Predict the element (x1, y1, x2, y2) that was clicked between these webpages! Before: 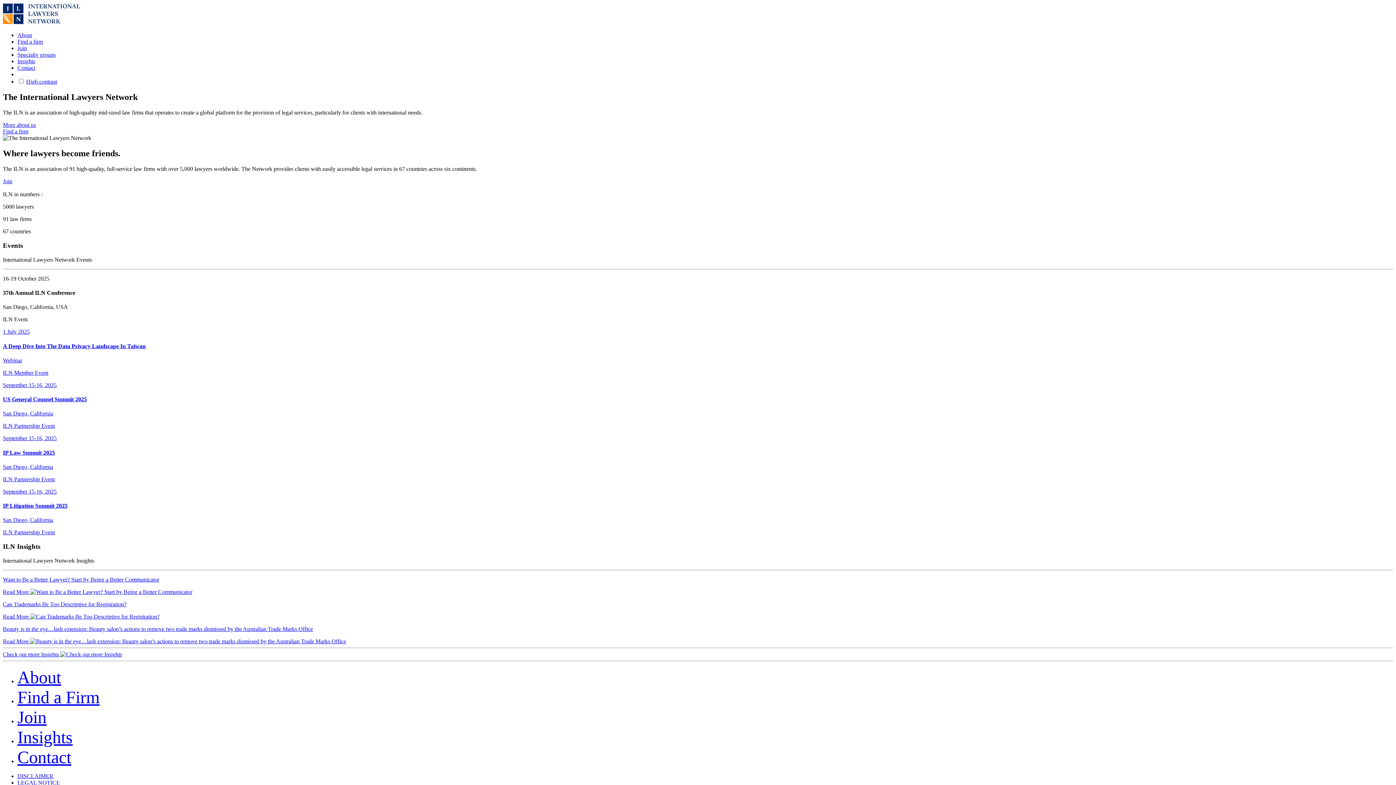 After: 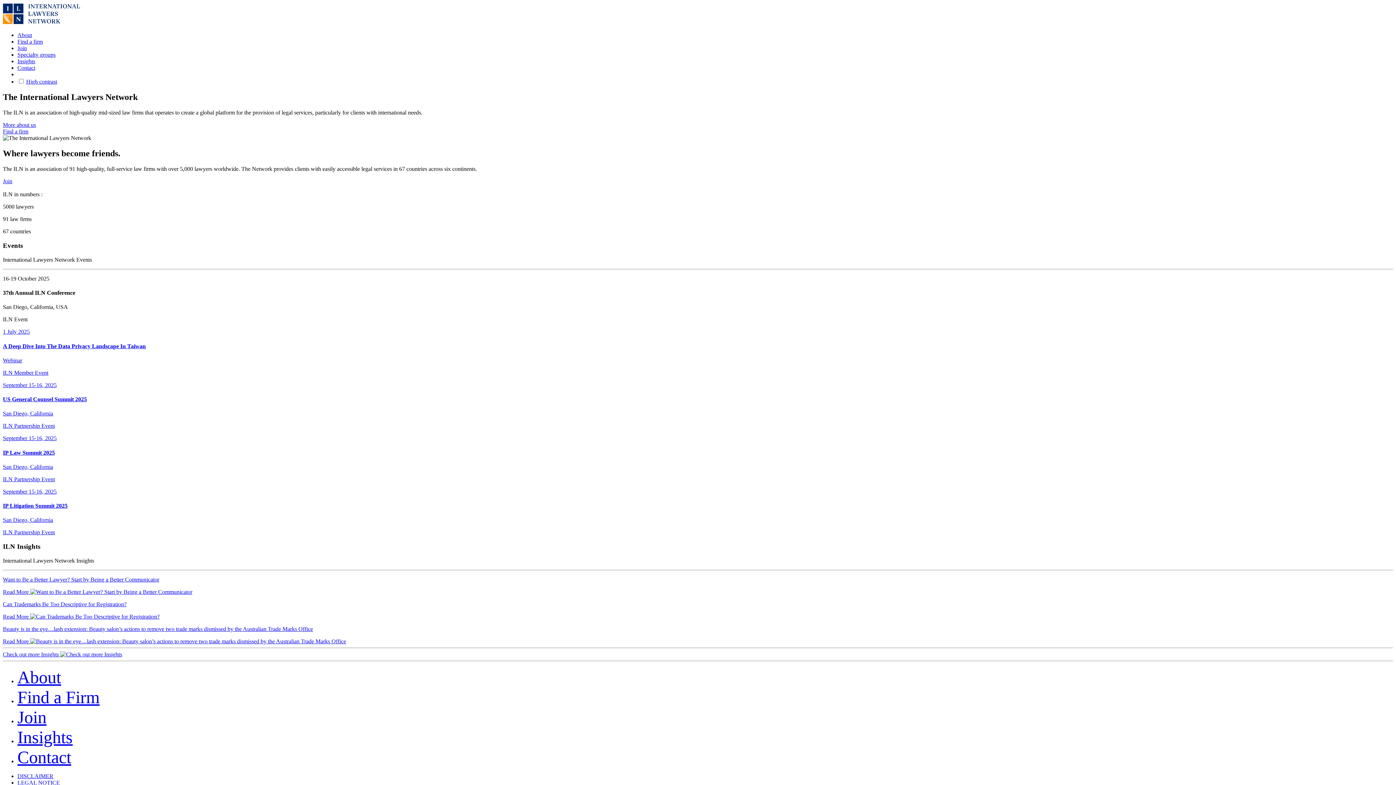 Action: label: Find a Firm bbox: (17, 687, 99, 707)